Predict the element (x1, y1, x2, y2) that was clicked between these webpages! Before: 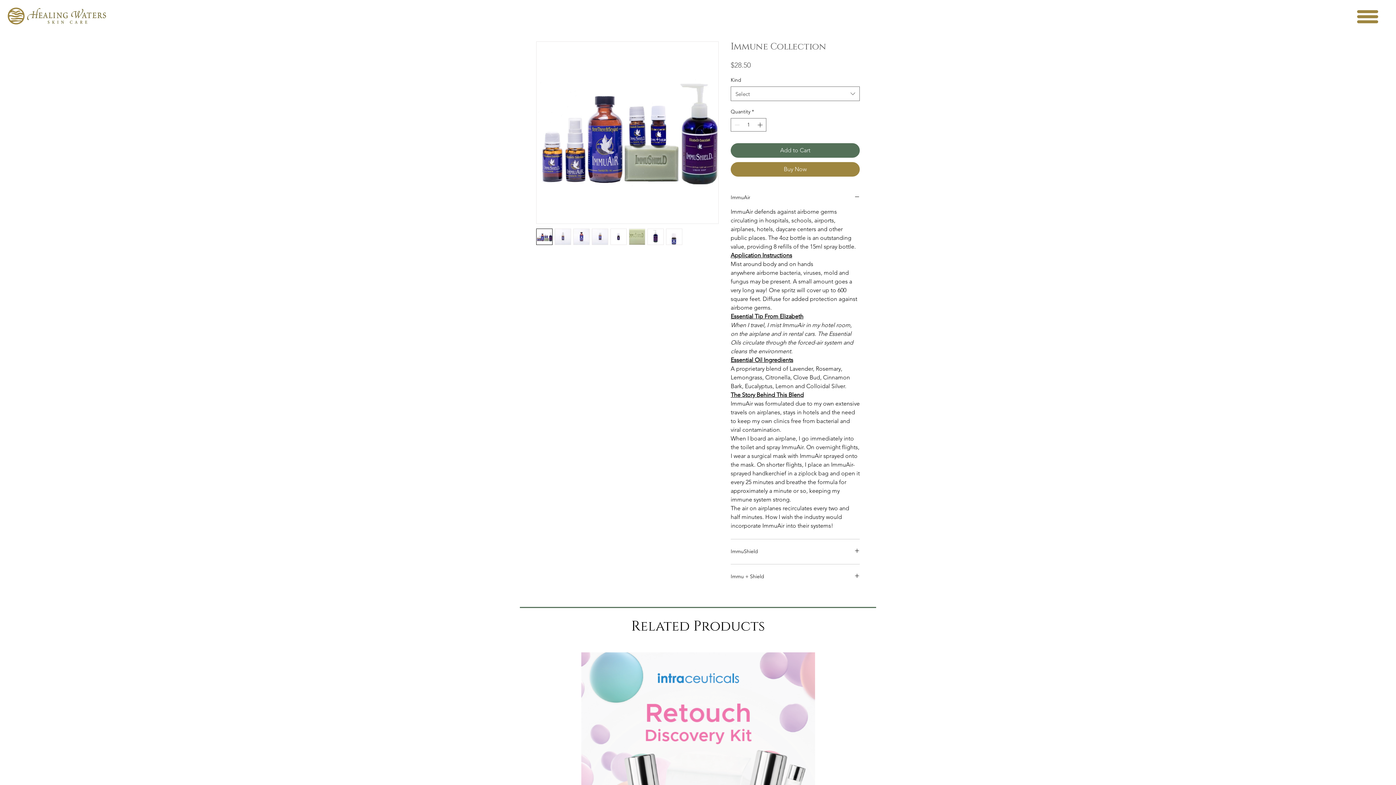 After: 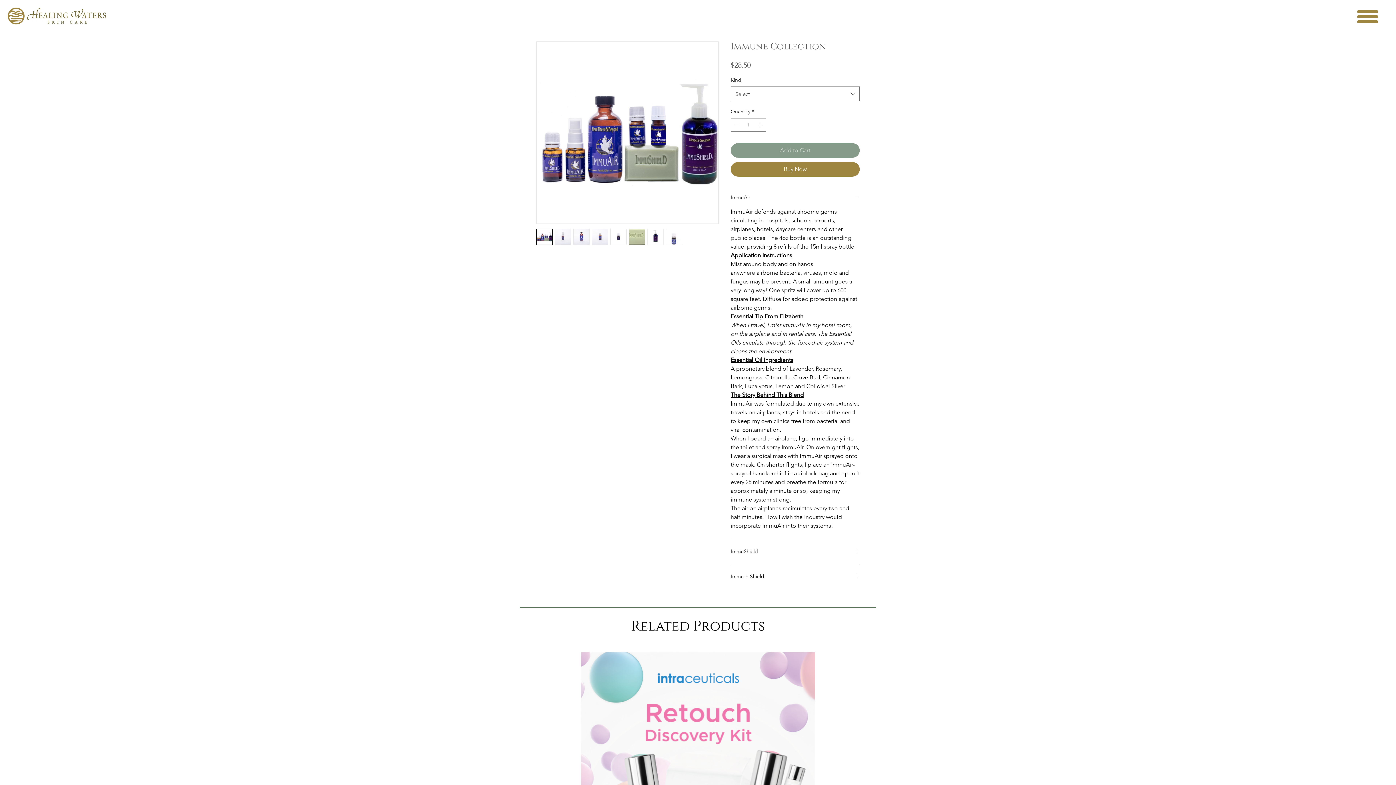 Action: label: Add to Cart bbox: (730, 143, 860, 157)